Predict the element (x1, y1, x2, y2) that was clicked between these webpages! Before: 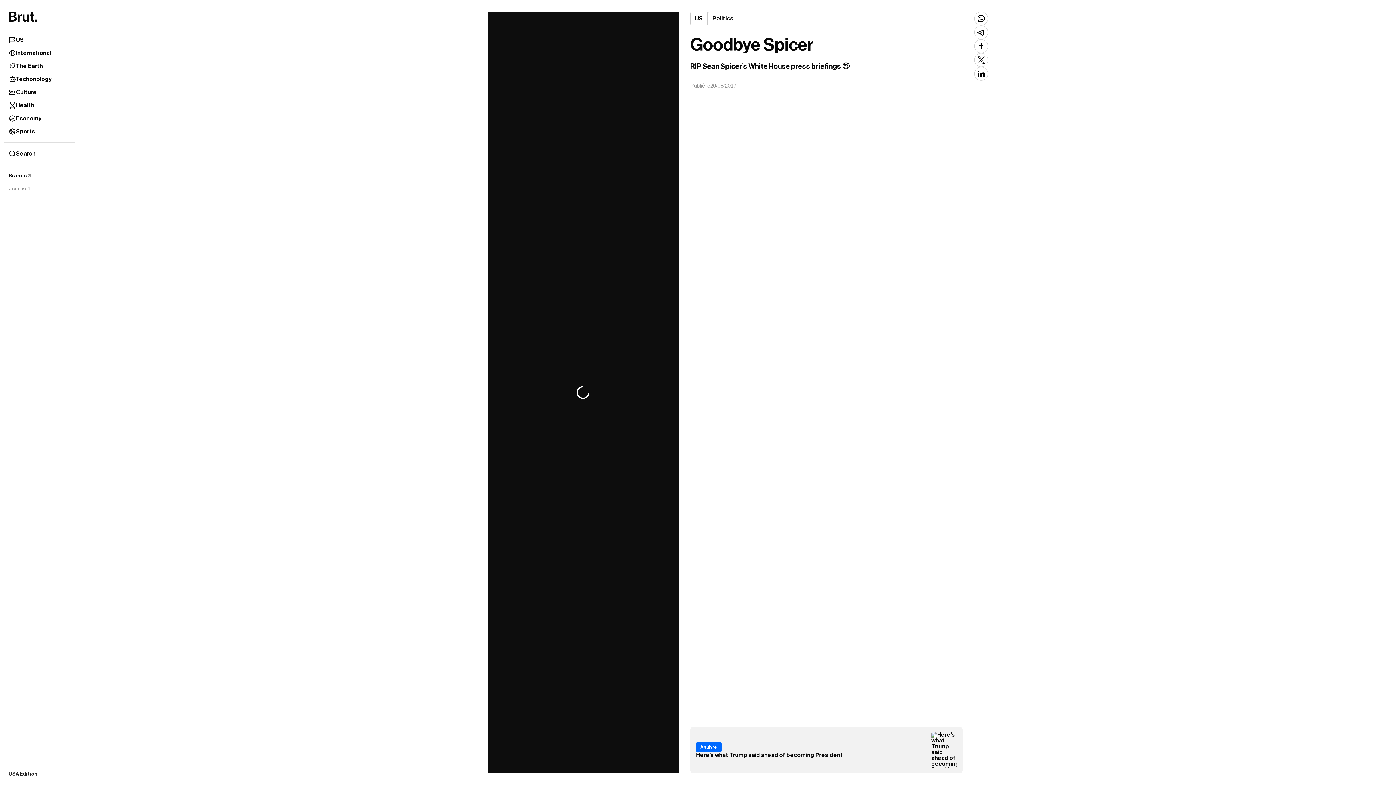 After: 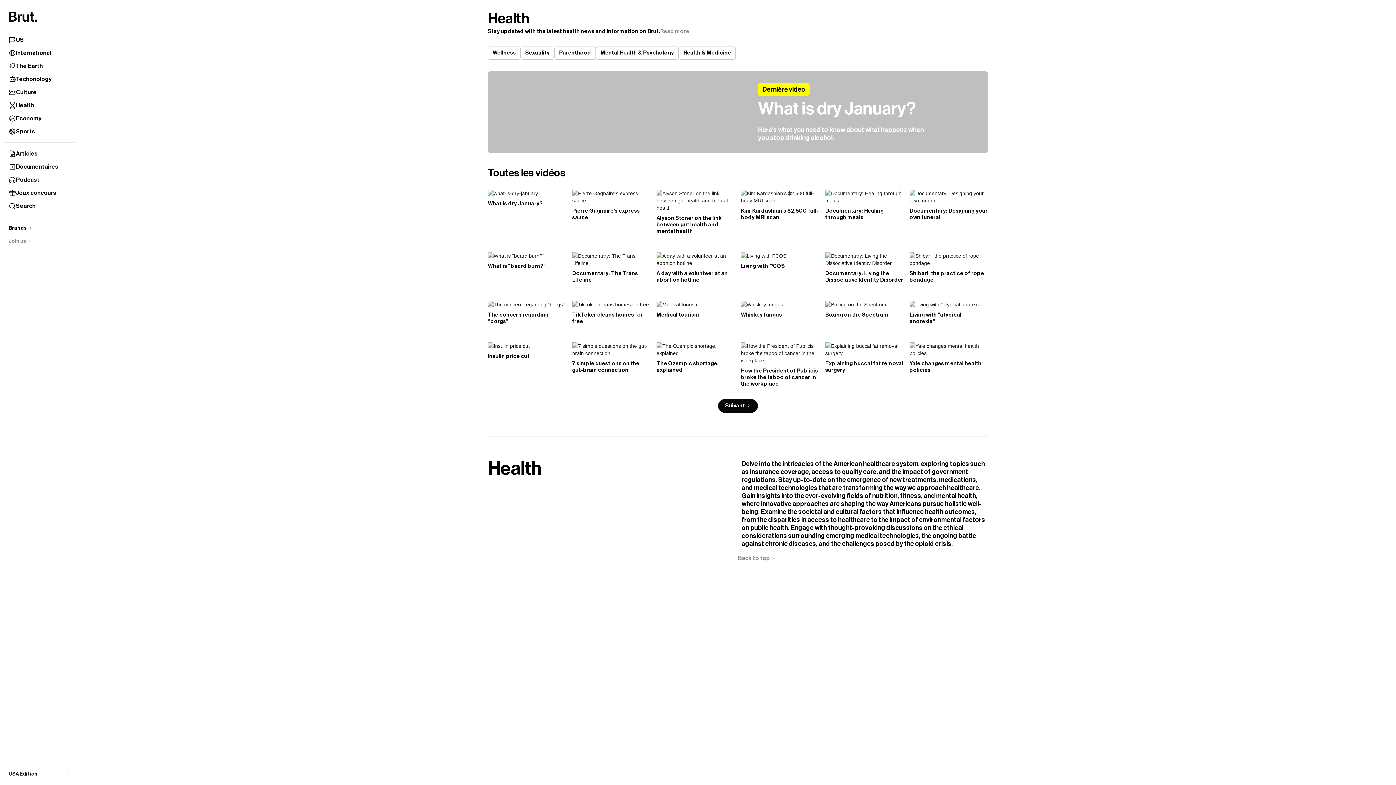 Action: label: Health bbox: (4, 98, 75, 112)